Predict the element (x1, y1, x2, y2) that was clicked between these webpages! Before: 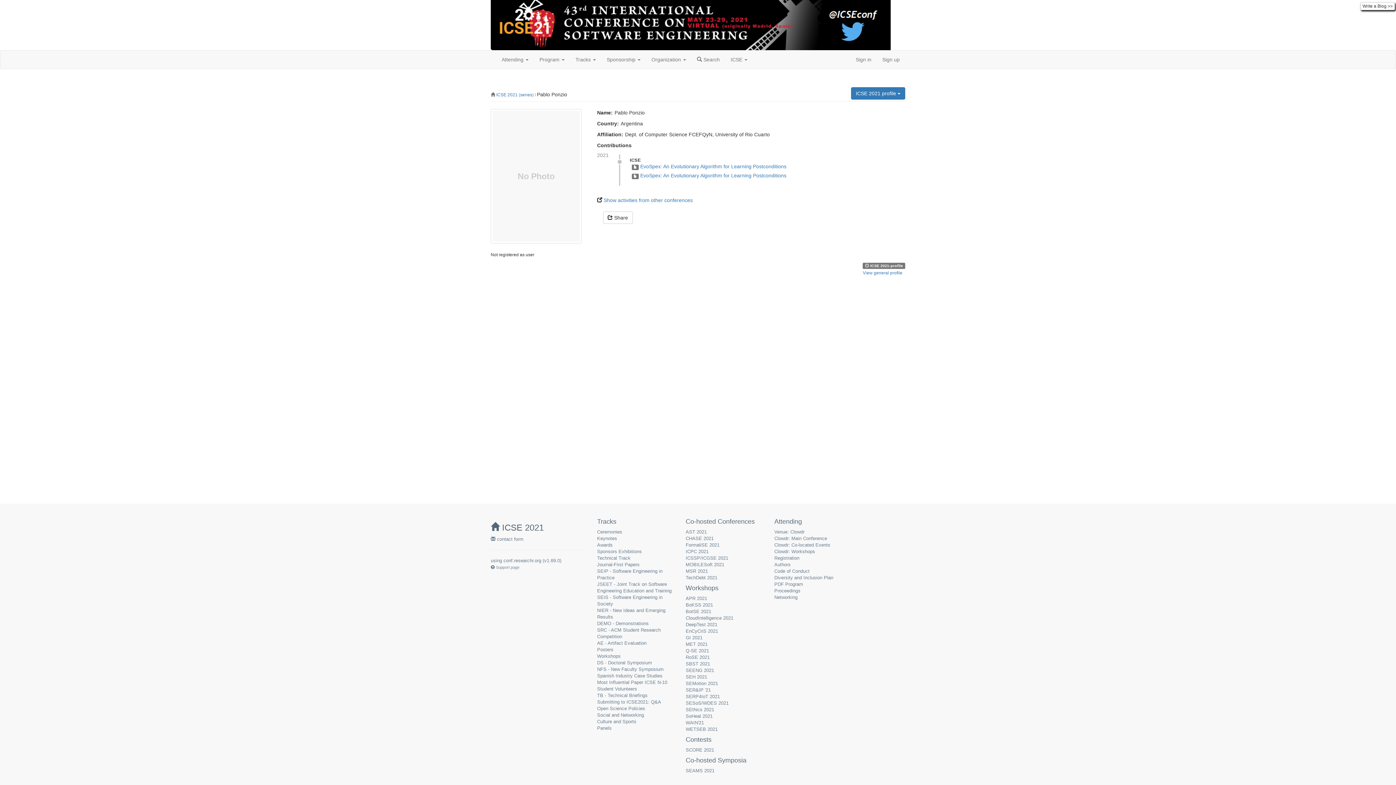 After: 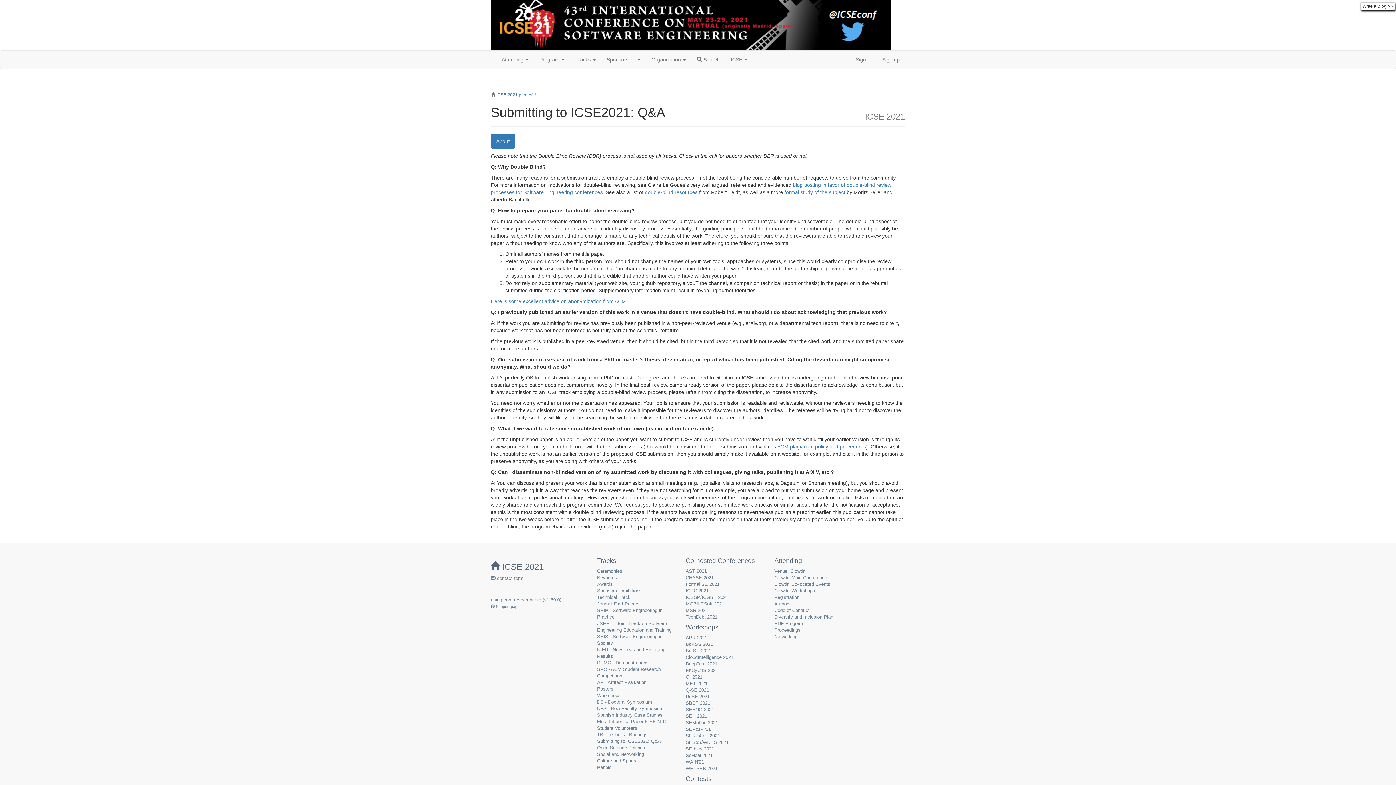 Action: label: Submitting to ICSE2021: Q&A bbox: (597, 699, 661, 705)